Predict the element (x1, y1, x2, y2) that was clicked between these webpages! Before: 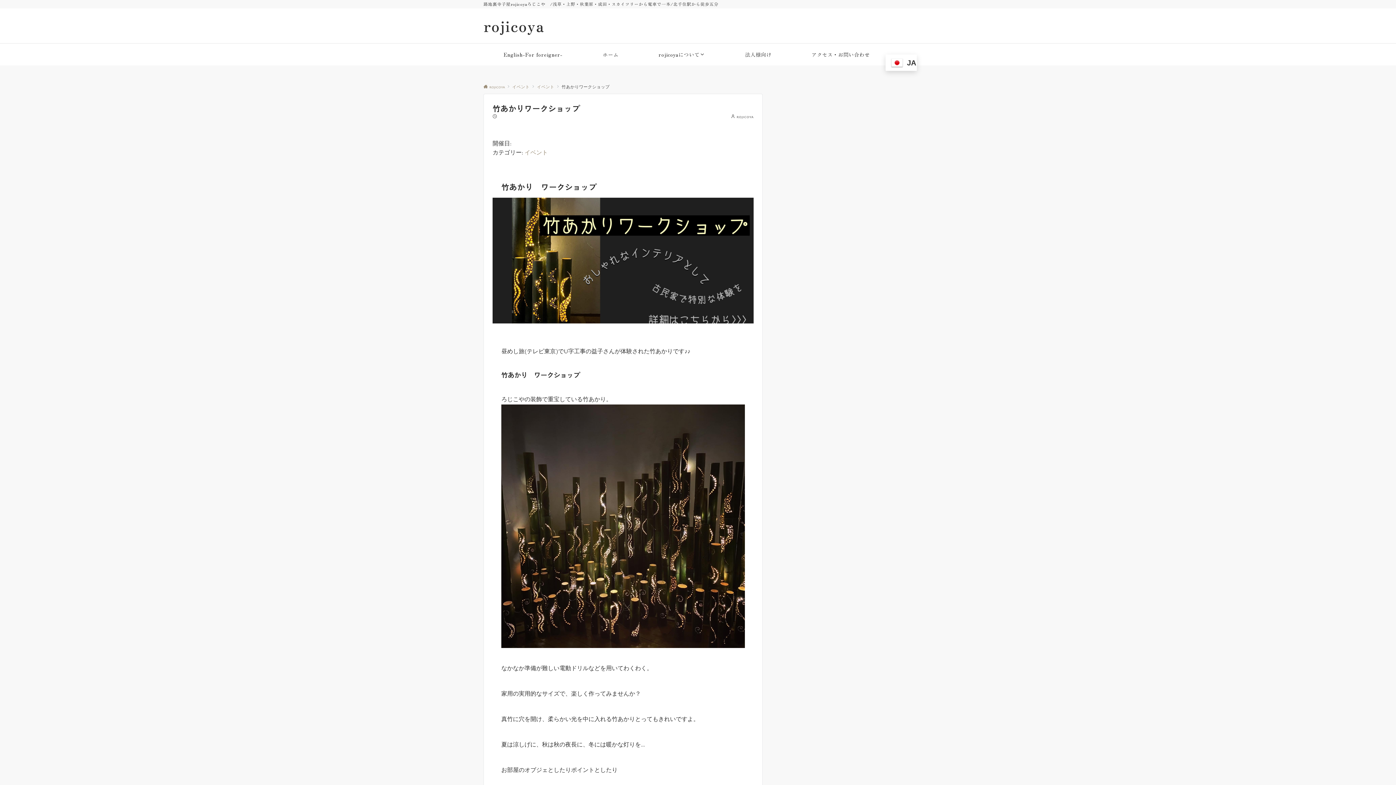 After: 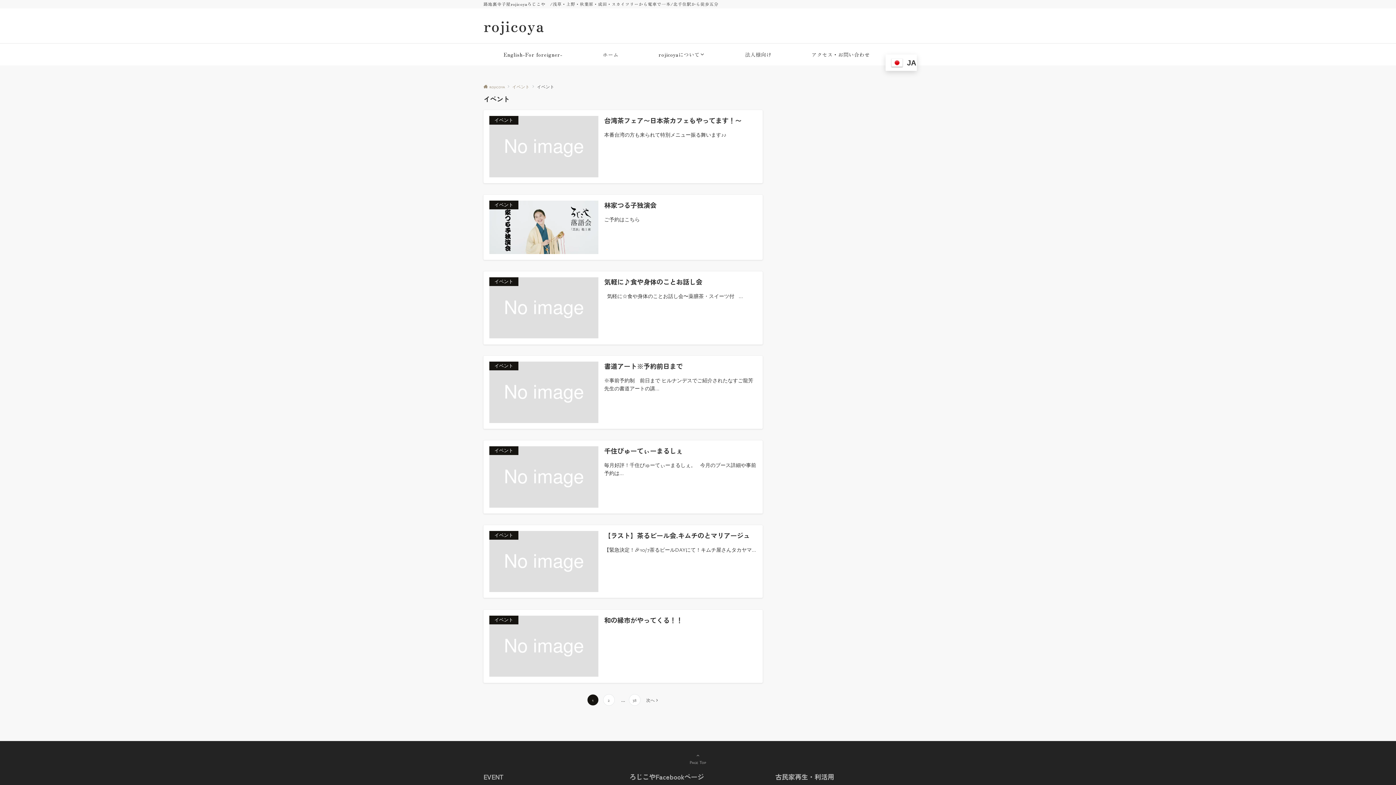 Action: bbox: (524, 148, 548, 156) label: イベント